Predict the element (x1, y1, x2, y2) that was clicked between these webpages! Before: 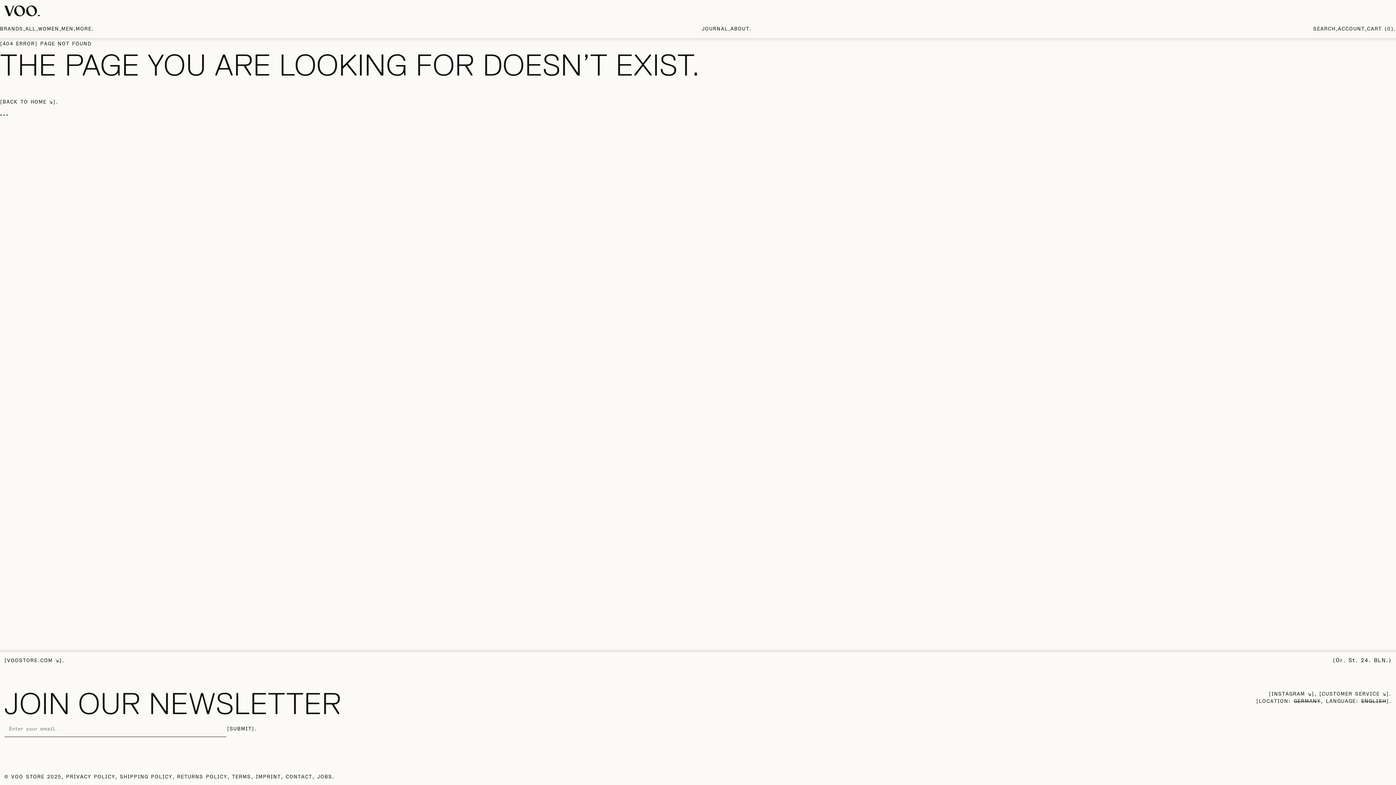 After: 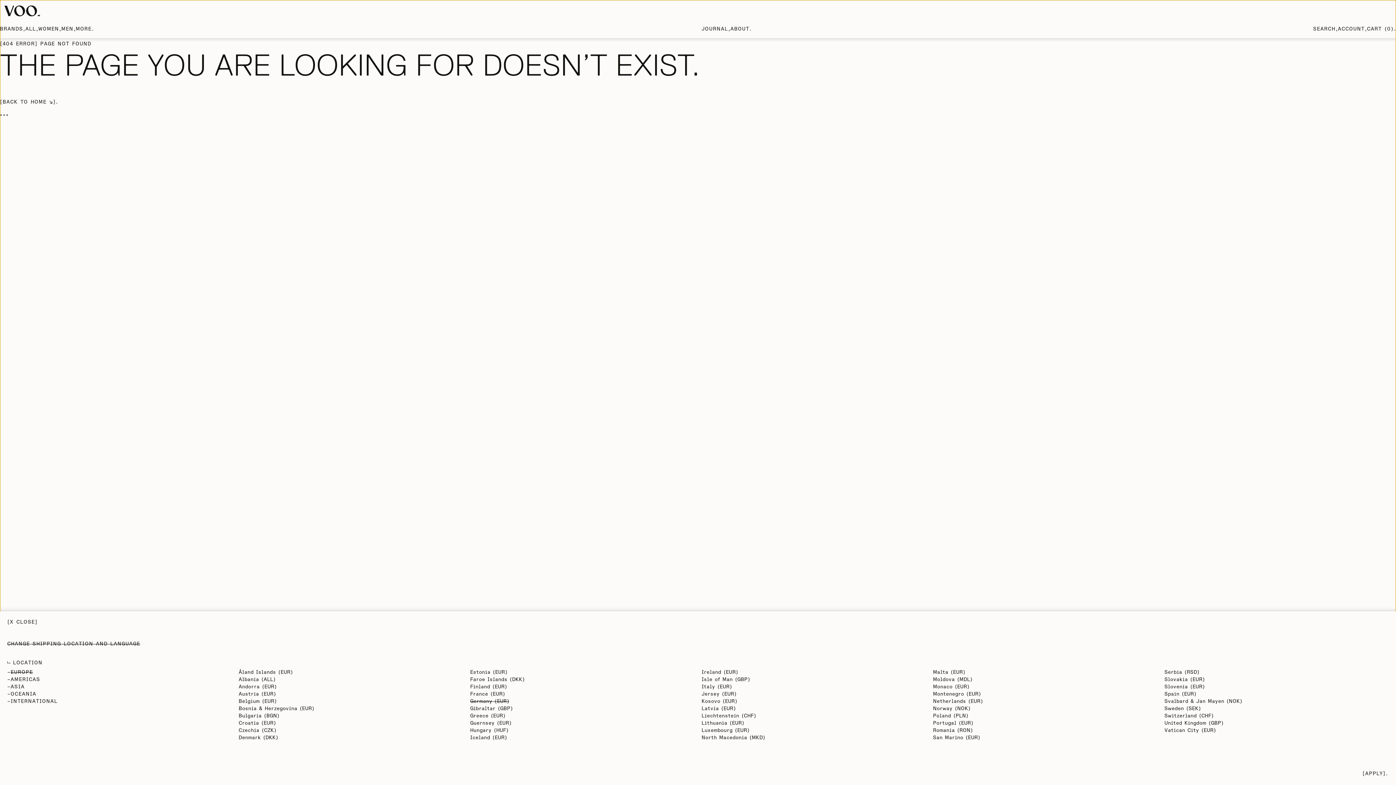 Action: label: LOCATION: 
GERMANY
, LANGUAGE: 
ENGLISH bbox: (1253, 698, 1394, 708)